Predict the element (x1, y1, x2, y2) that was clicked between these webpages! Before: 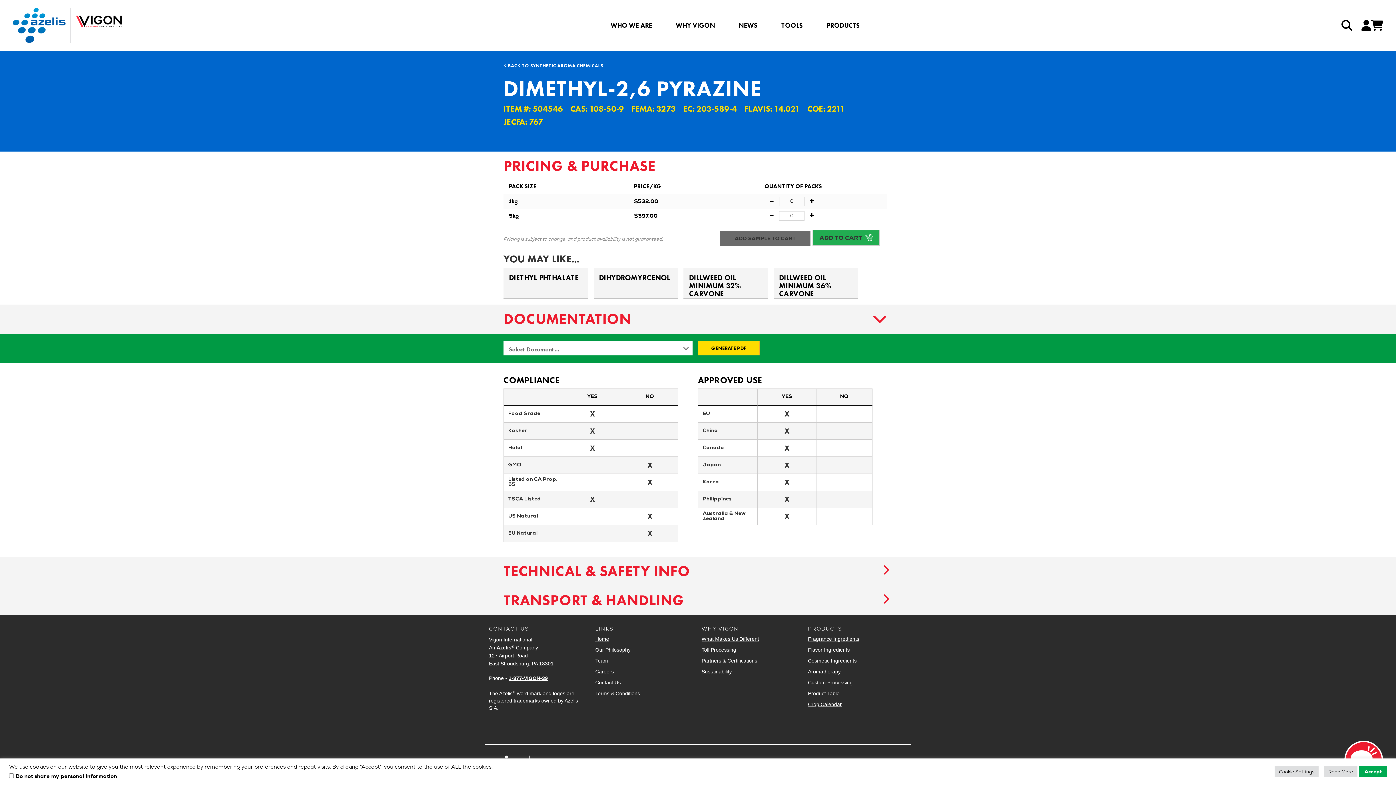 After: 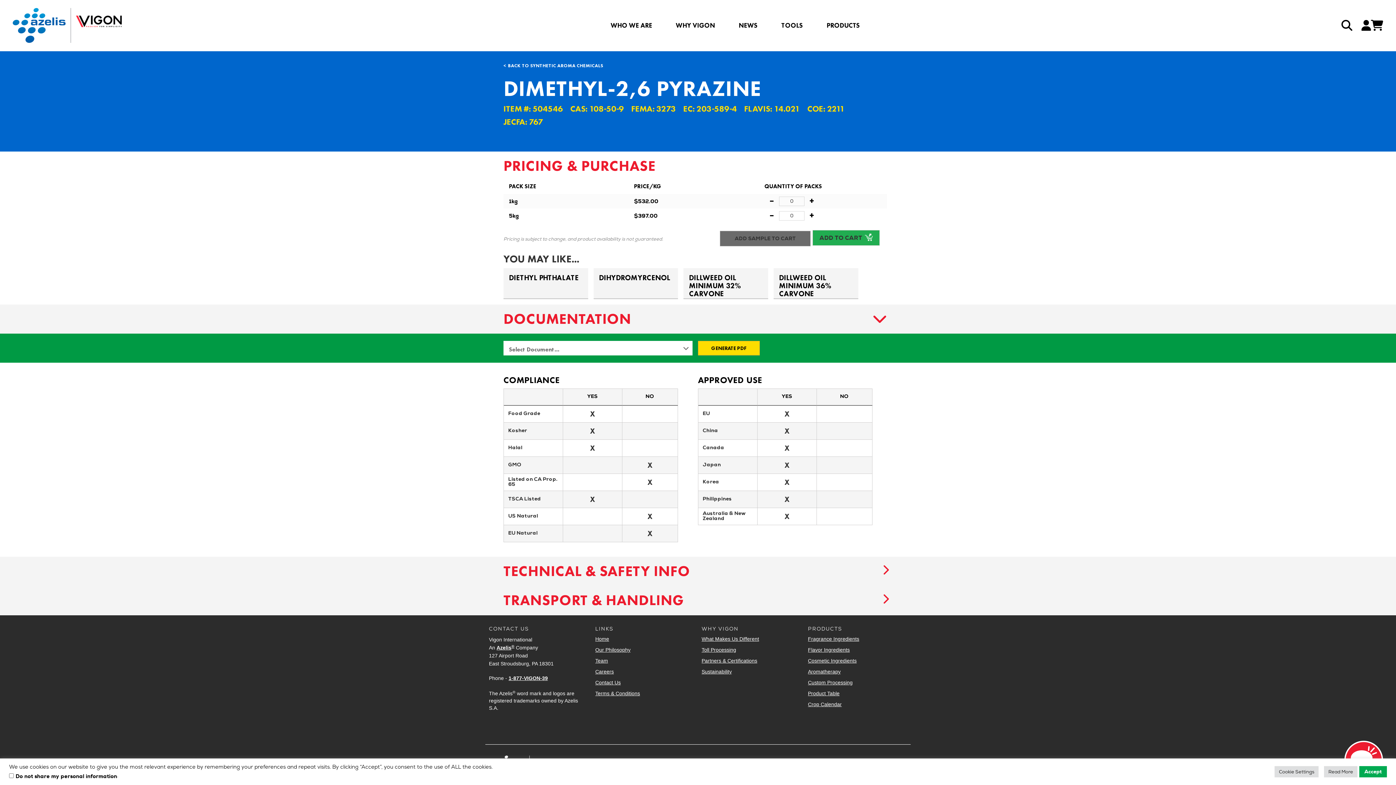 Action: label: 1-877-VIGON-39 bbox: (508, 675, 548, 681)